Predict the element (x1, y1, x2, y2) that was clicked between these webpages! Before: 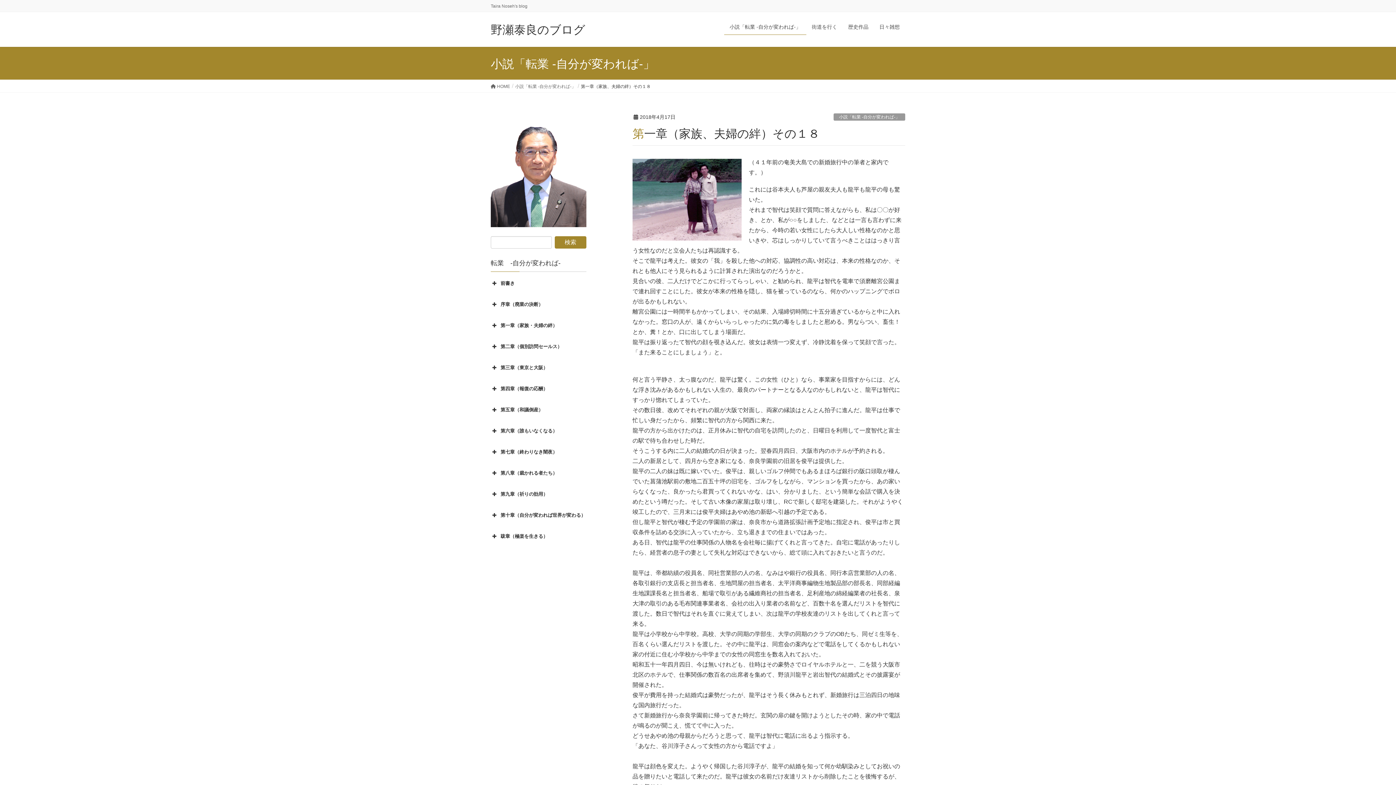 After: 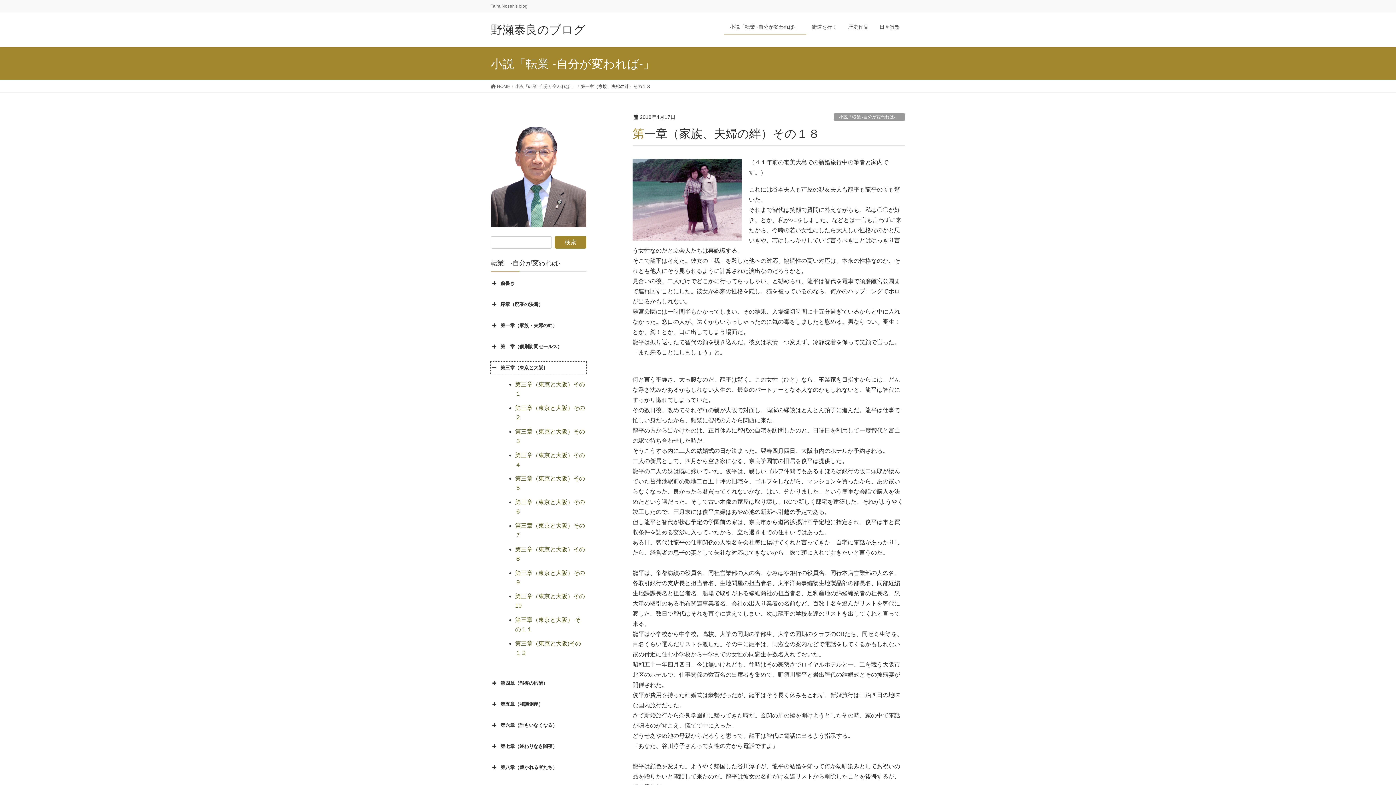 Action: bbox: (490, 361, 586, 374) label: 第三章（東京と大阪）